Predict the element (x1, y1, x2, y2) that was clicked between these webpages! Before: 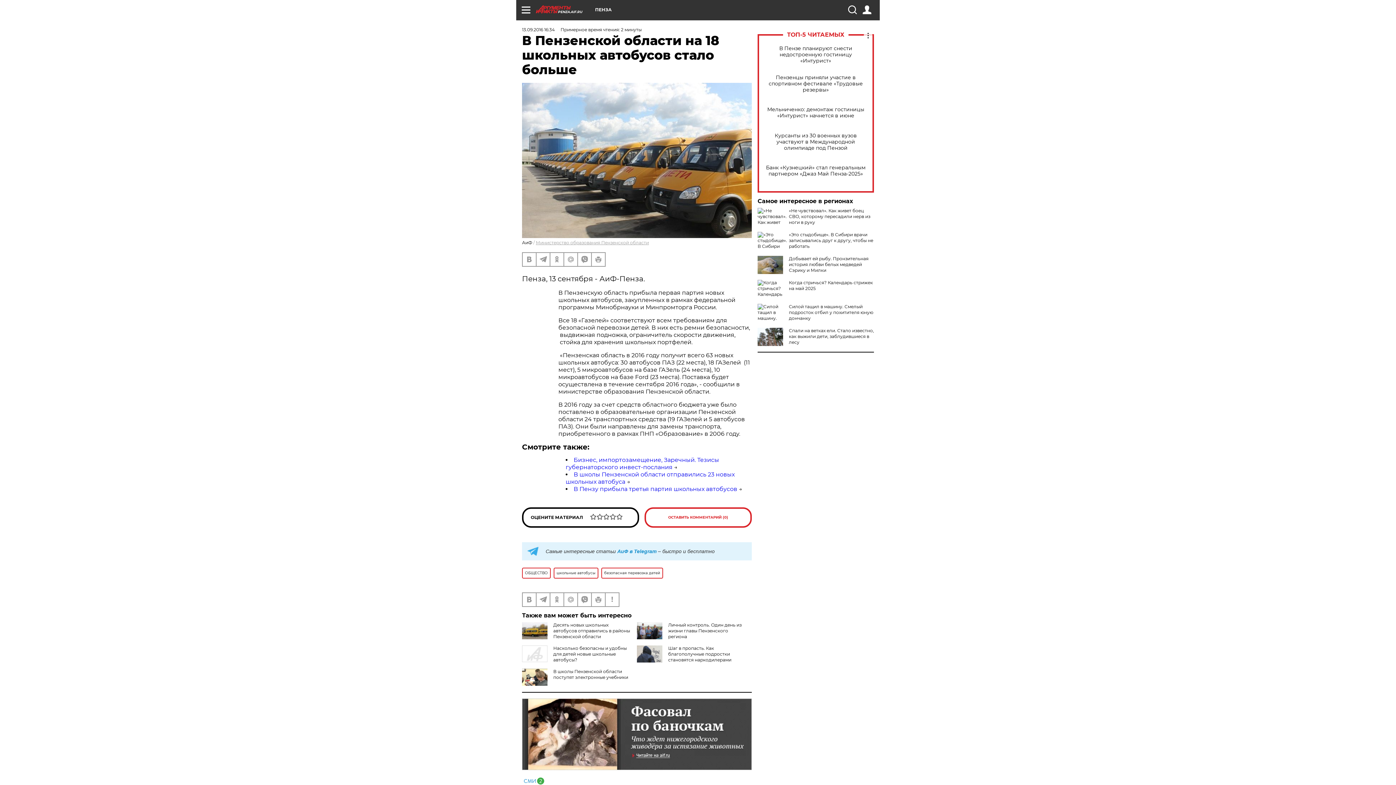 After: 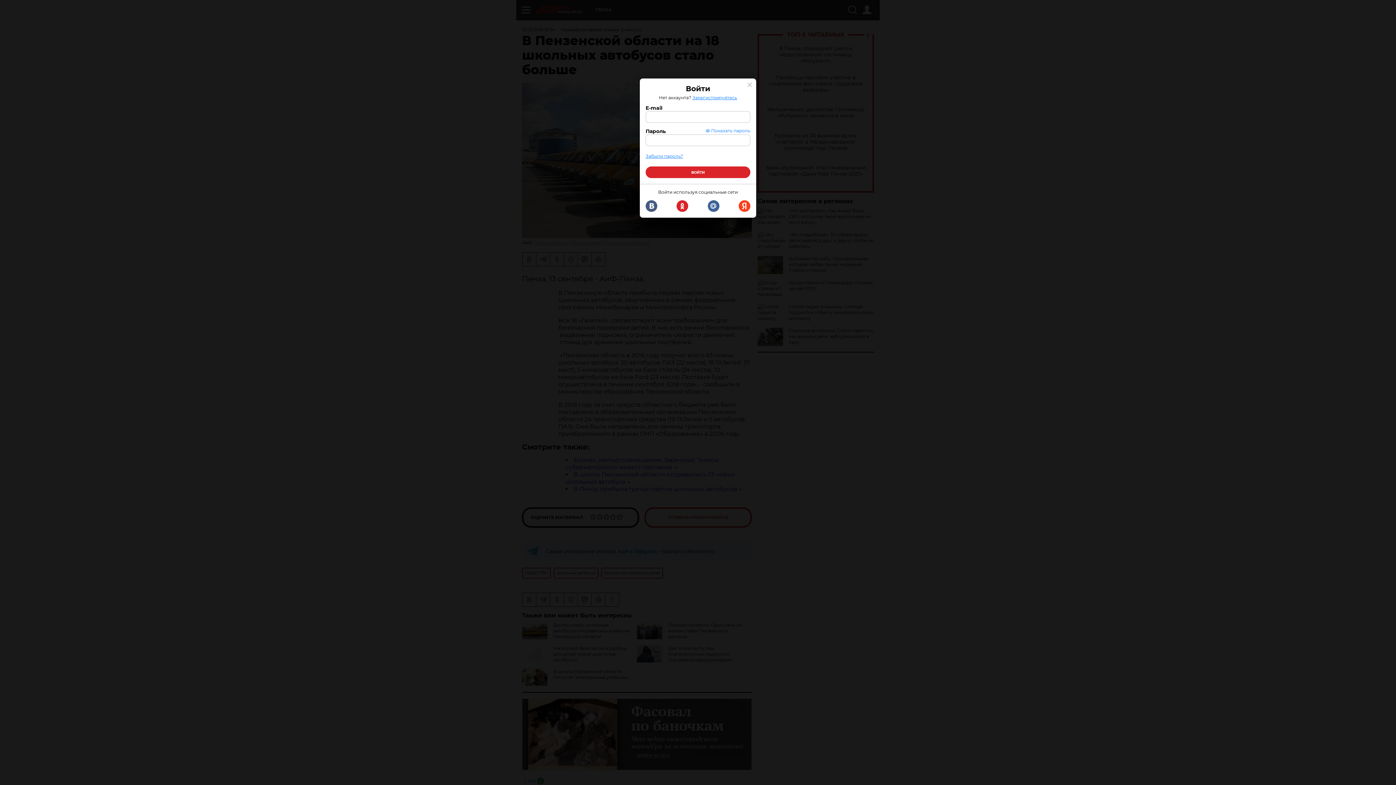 Action: bbox: (862, 5, 871, 14)